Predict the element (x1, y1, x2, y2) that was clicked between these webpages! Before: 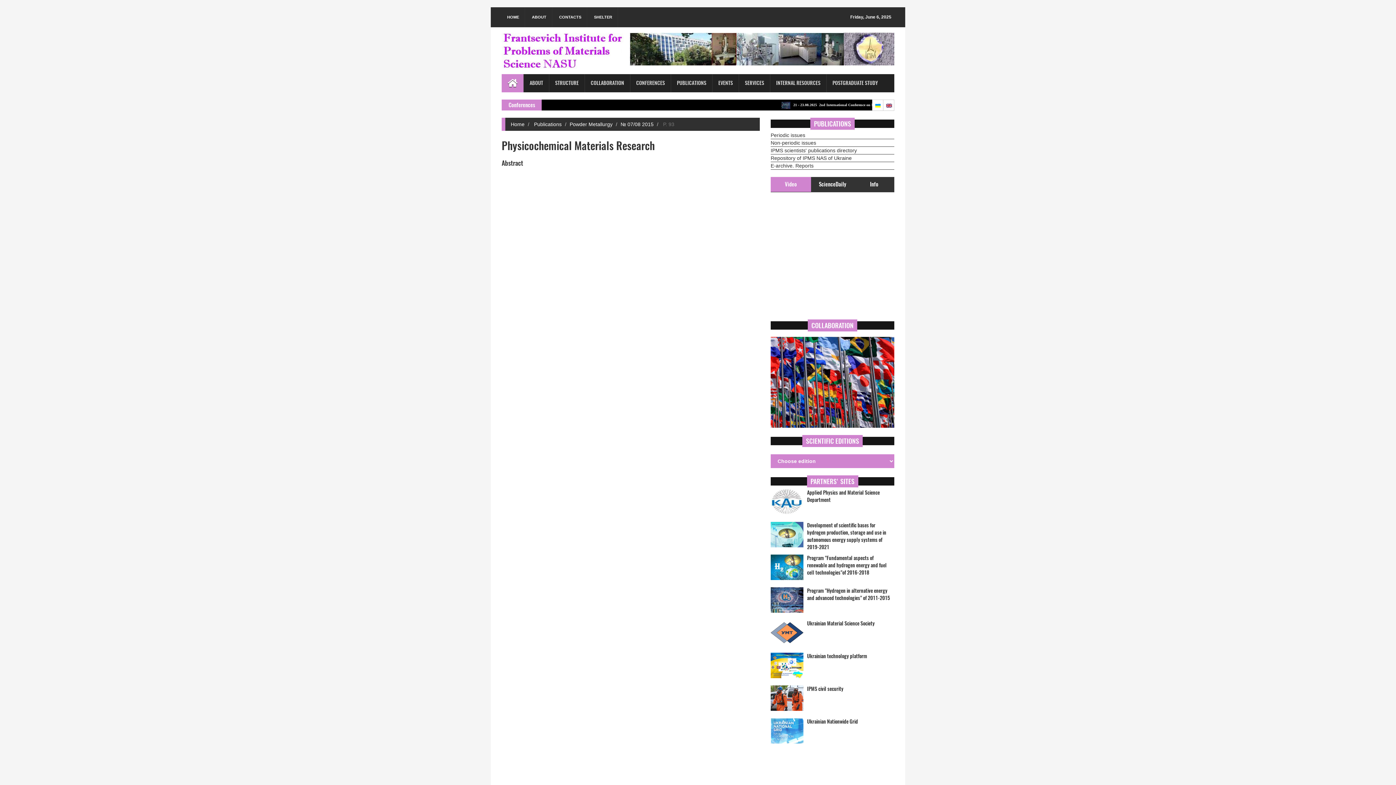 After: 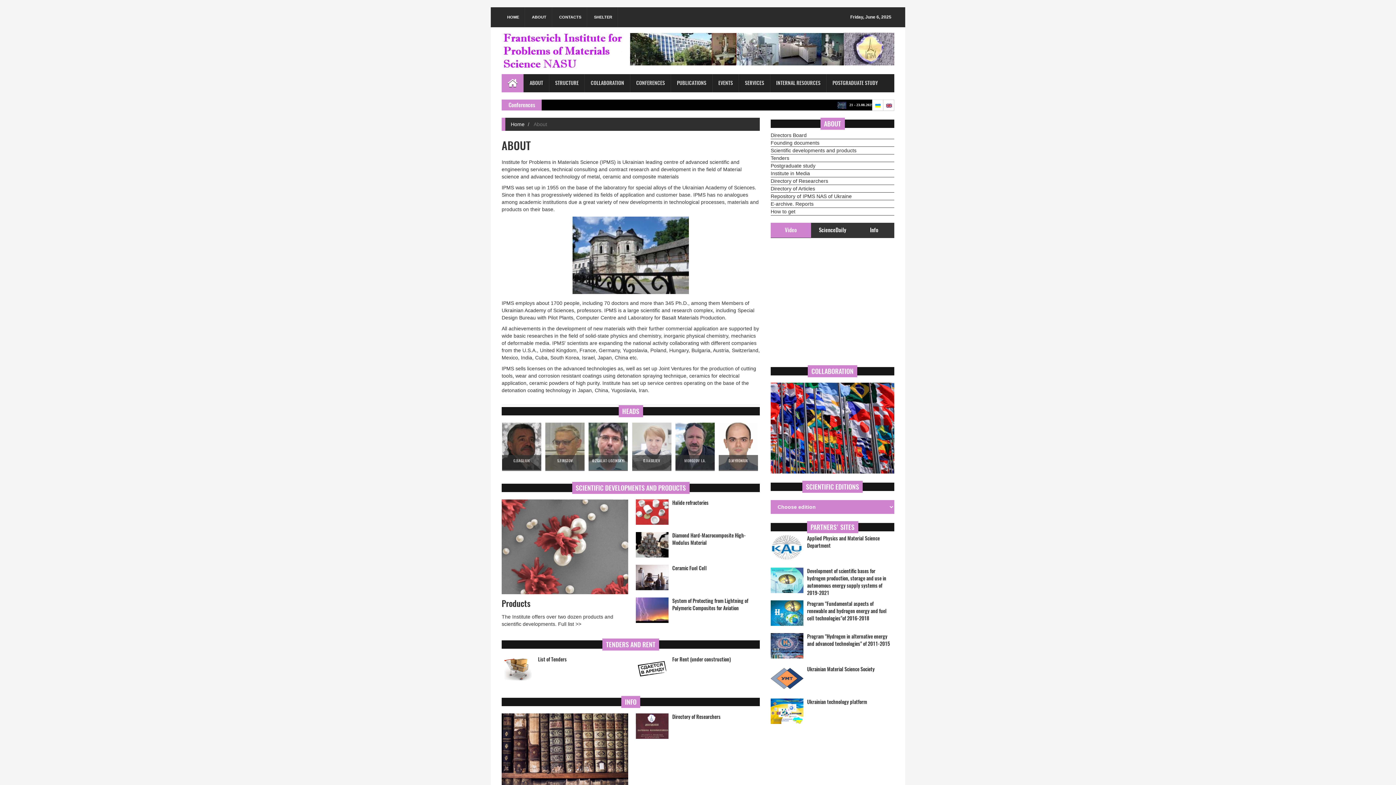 Action: label: ABOUT bbox: (523, 74, 549, 92)